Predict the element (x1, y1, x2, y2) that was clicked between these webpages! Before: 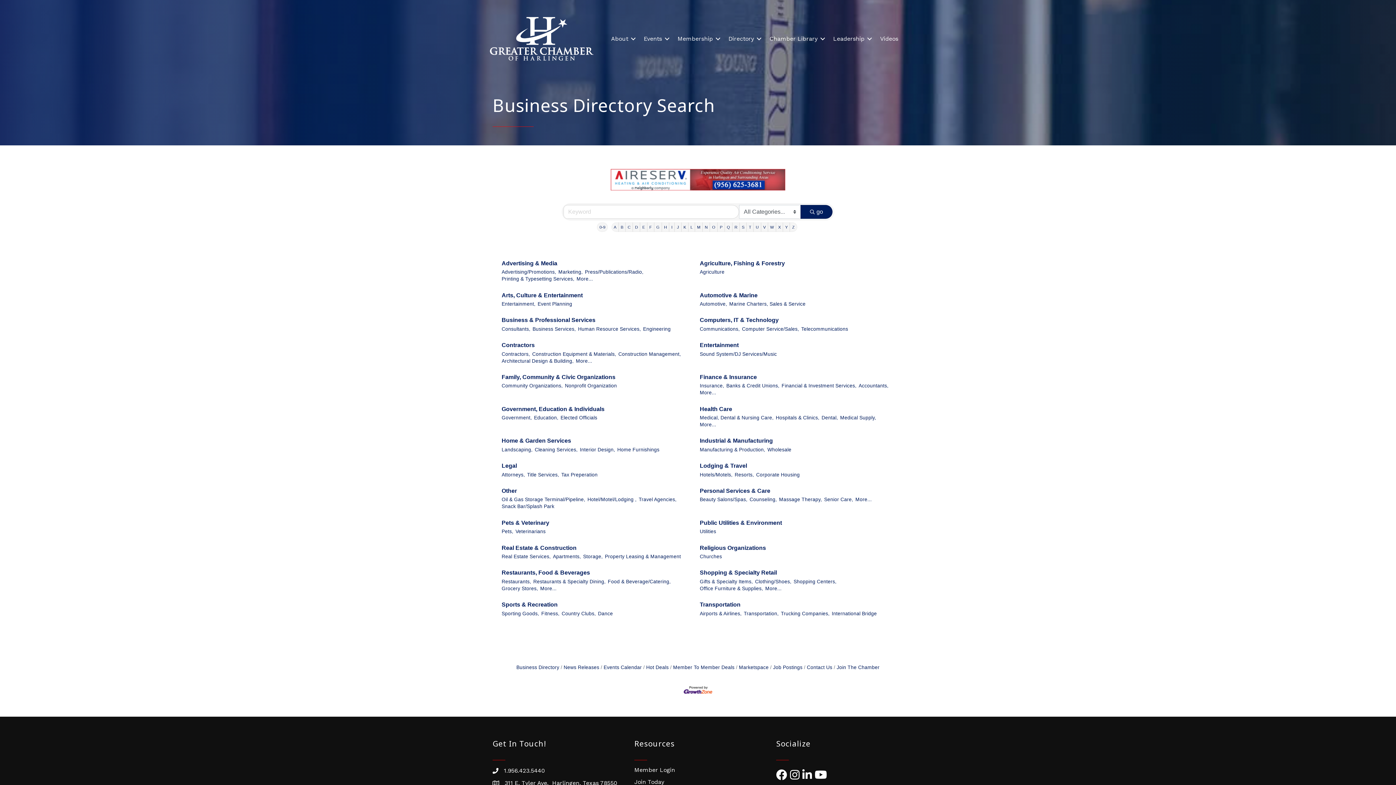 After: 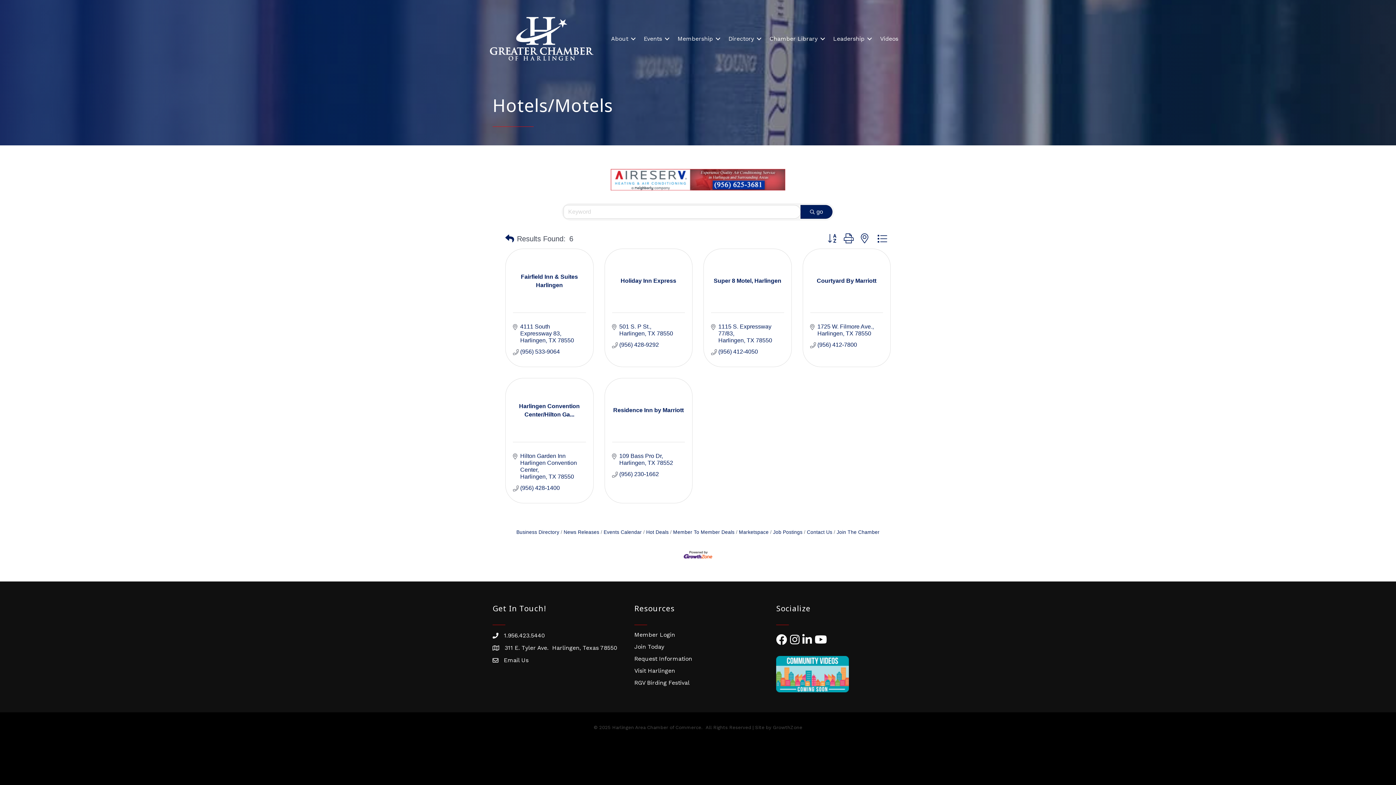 Action: bbox: (700, 471, 732, 478) label: Hotels/Motels,